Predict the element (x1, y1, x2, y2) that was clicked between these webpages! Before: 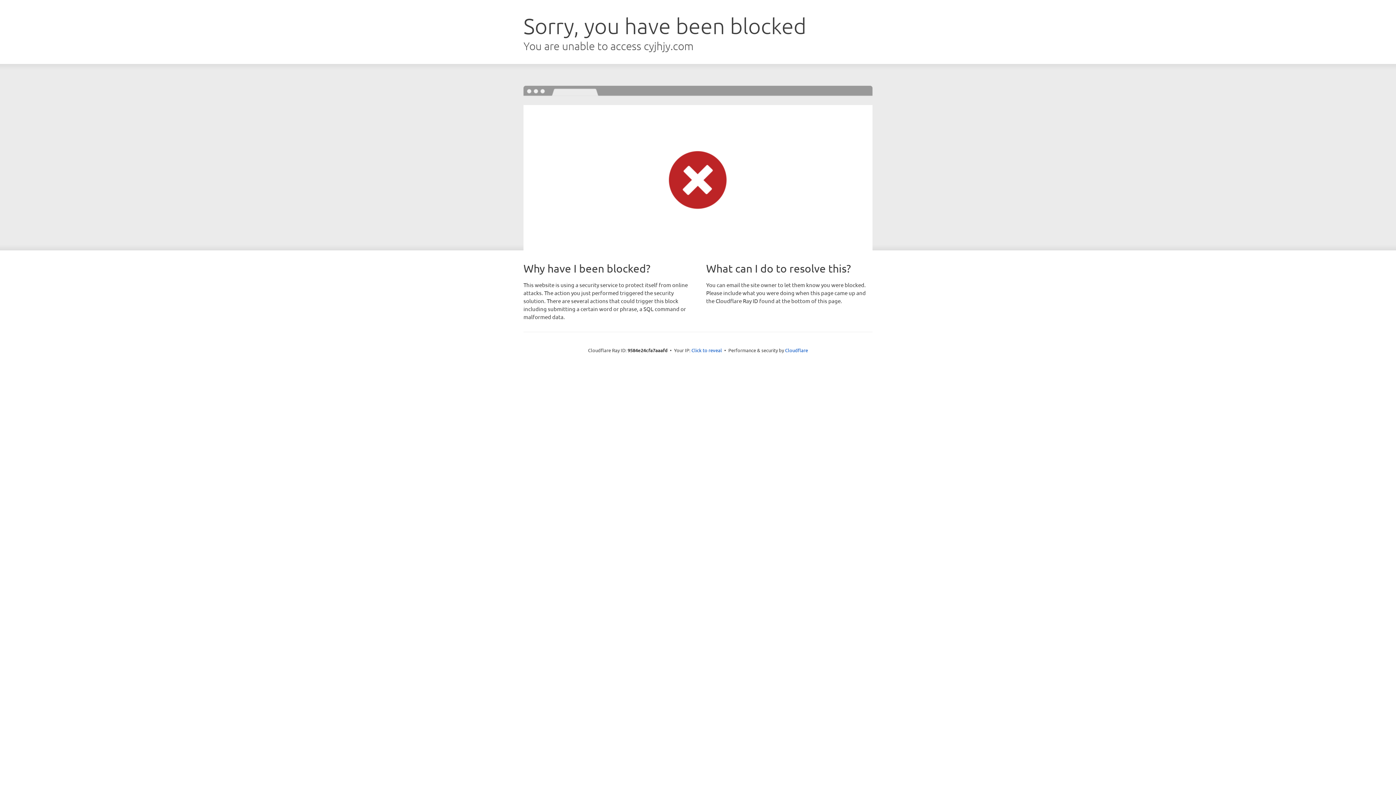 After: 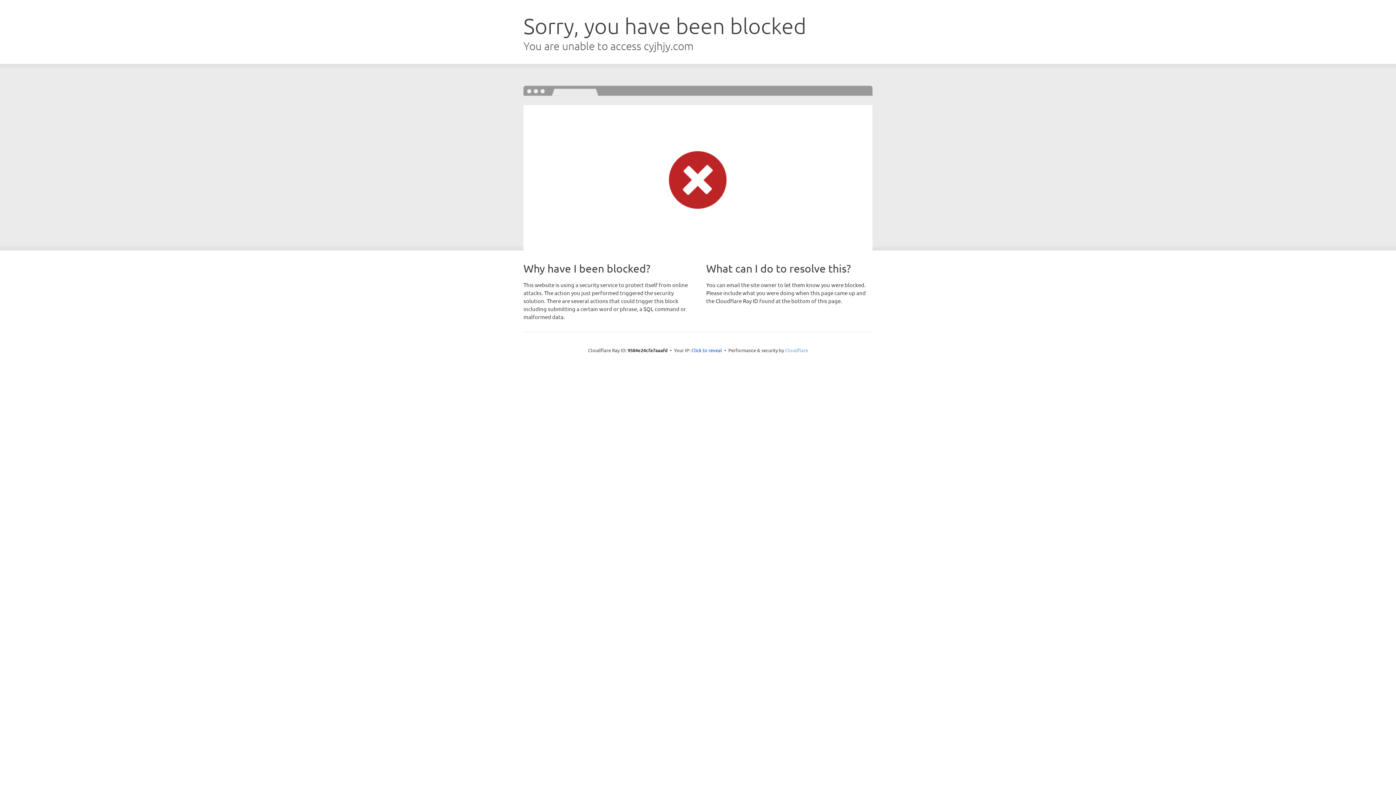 Action: bbox: (785, 347, 808, 353) label: Cloudflare